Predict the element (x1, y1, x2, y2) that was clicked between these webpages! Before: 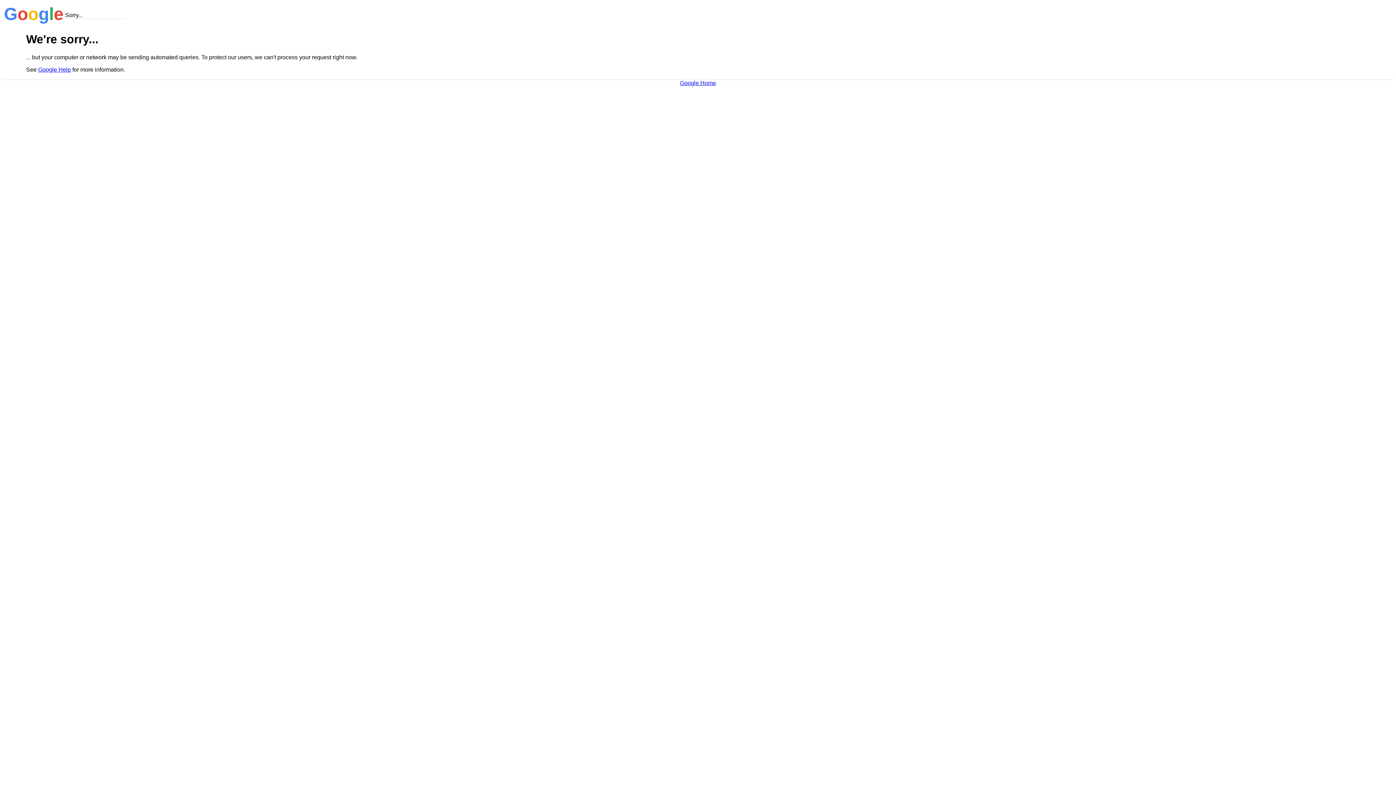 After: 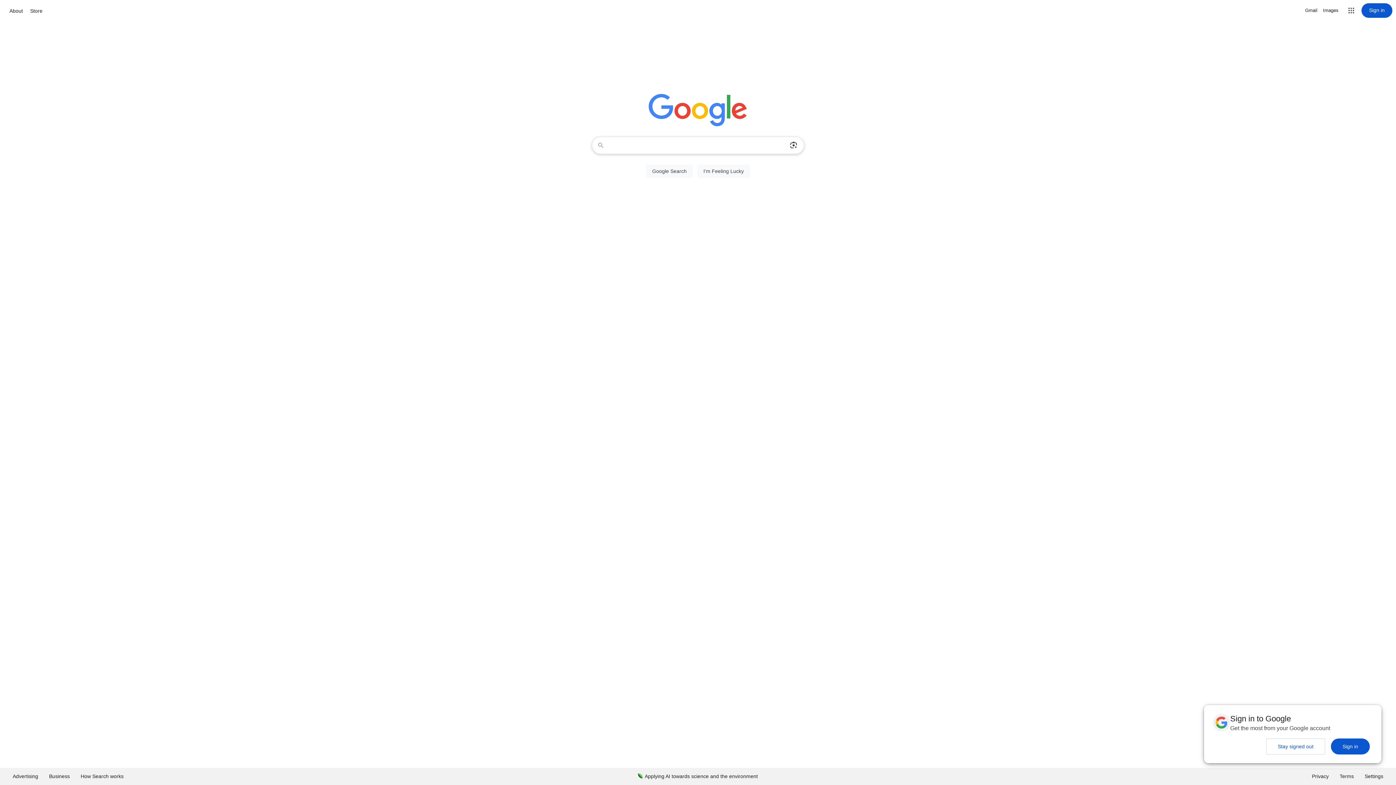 Action: label: Google Home bbox: (680, 79, 716, 86)